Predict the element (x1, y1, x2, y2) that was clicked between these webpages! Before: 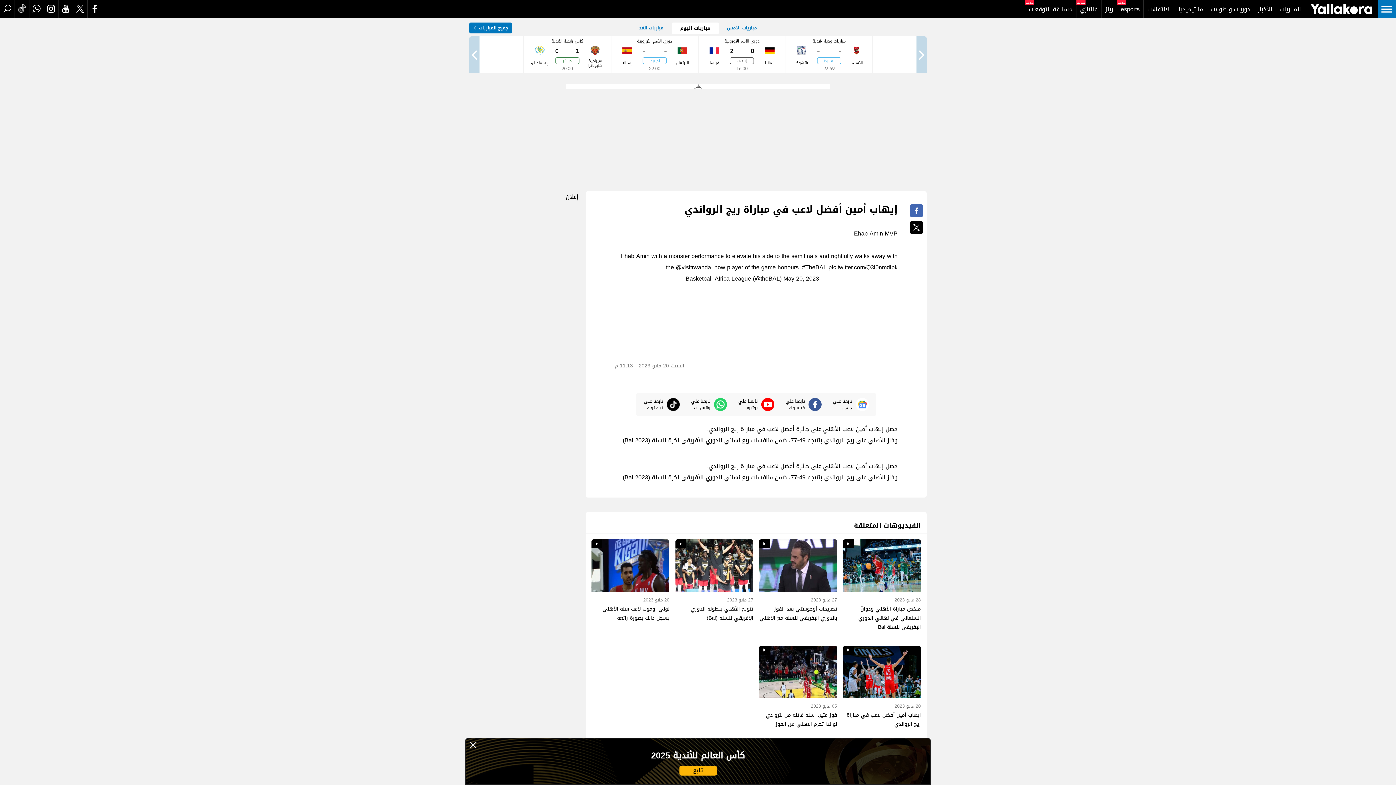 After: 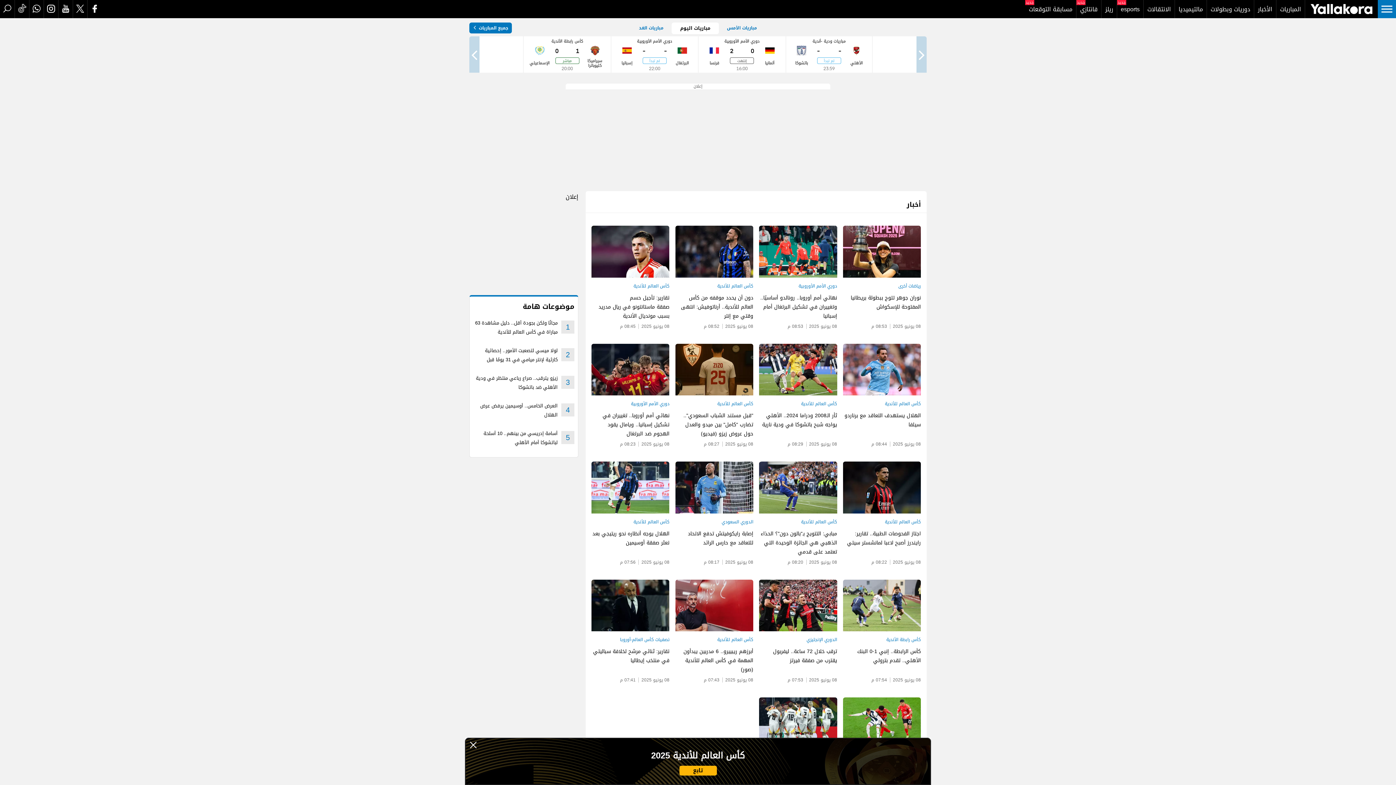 Action: label: News bbox: (1254, 0, 1276, 18)